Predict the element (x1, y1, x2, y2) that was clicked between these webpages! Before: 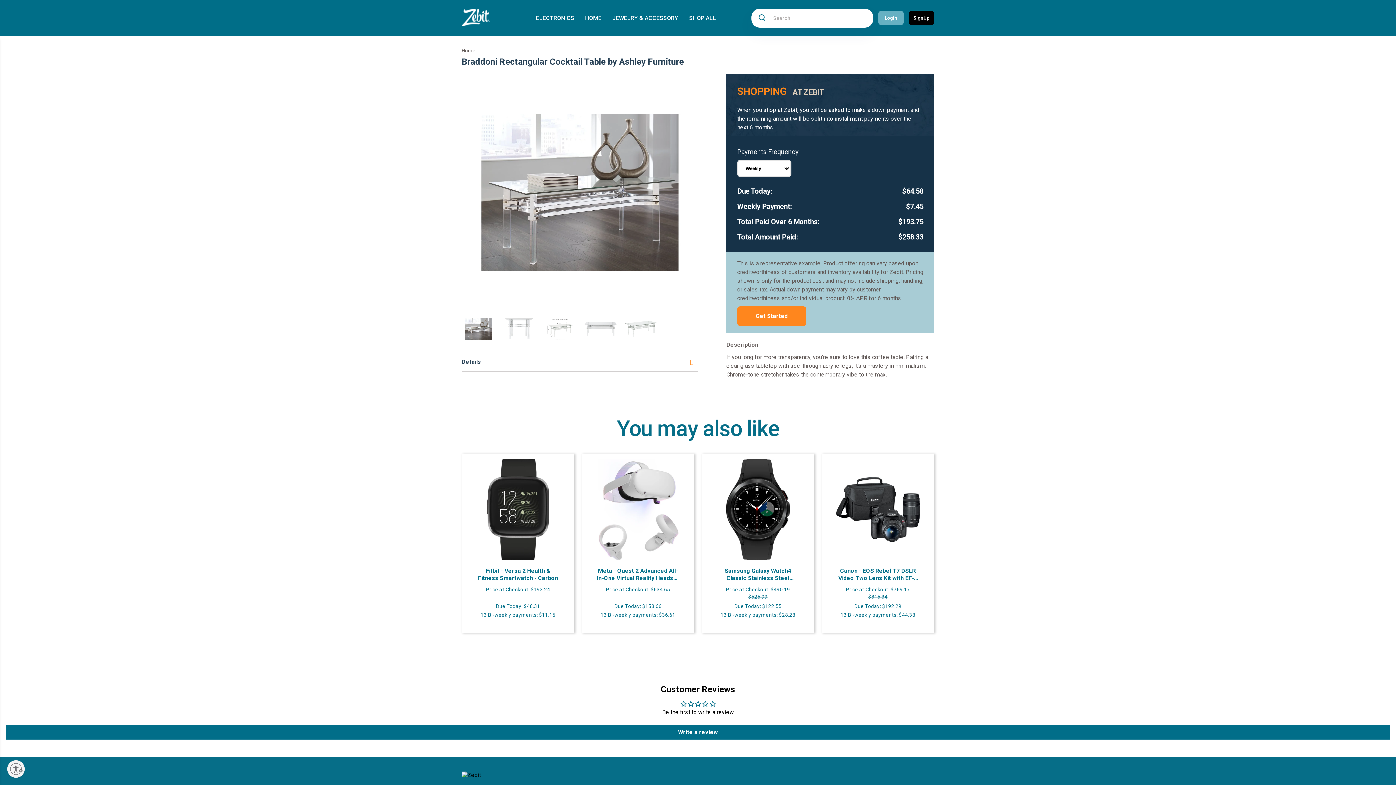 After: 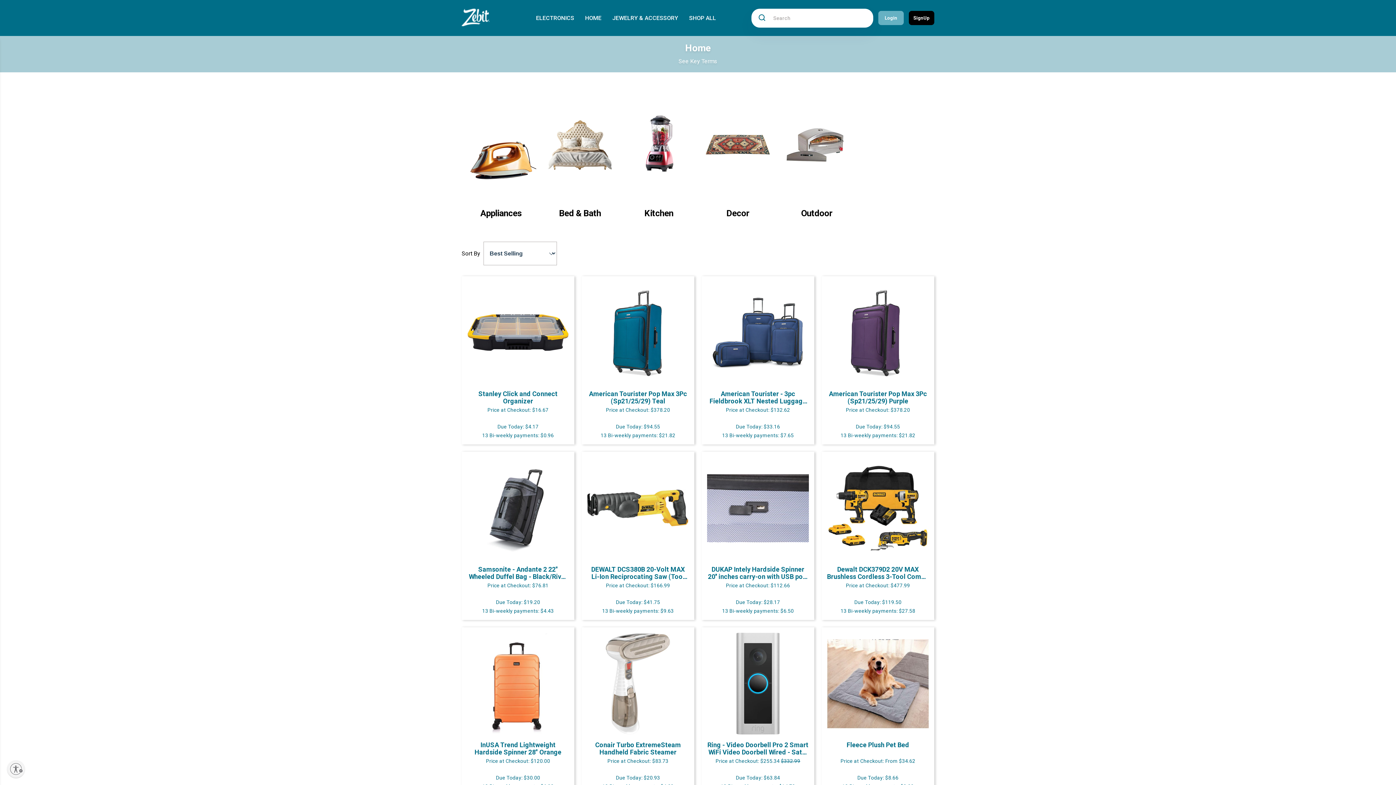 Action: label: HOME bbox: (585, 0, 601, 36)